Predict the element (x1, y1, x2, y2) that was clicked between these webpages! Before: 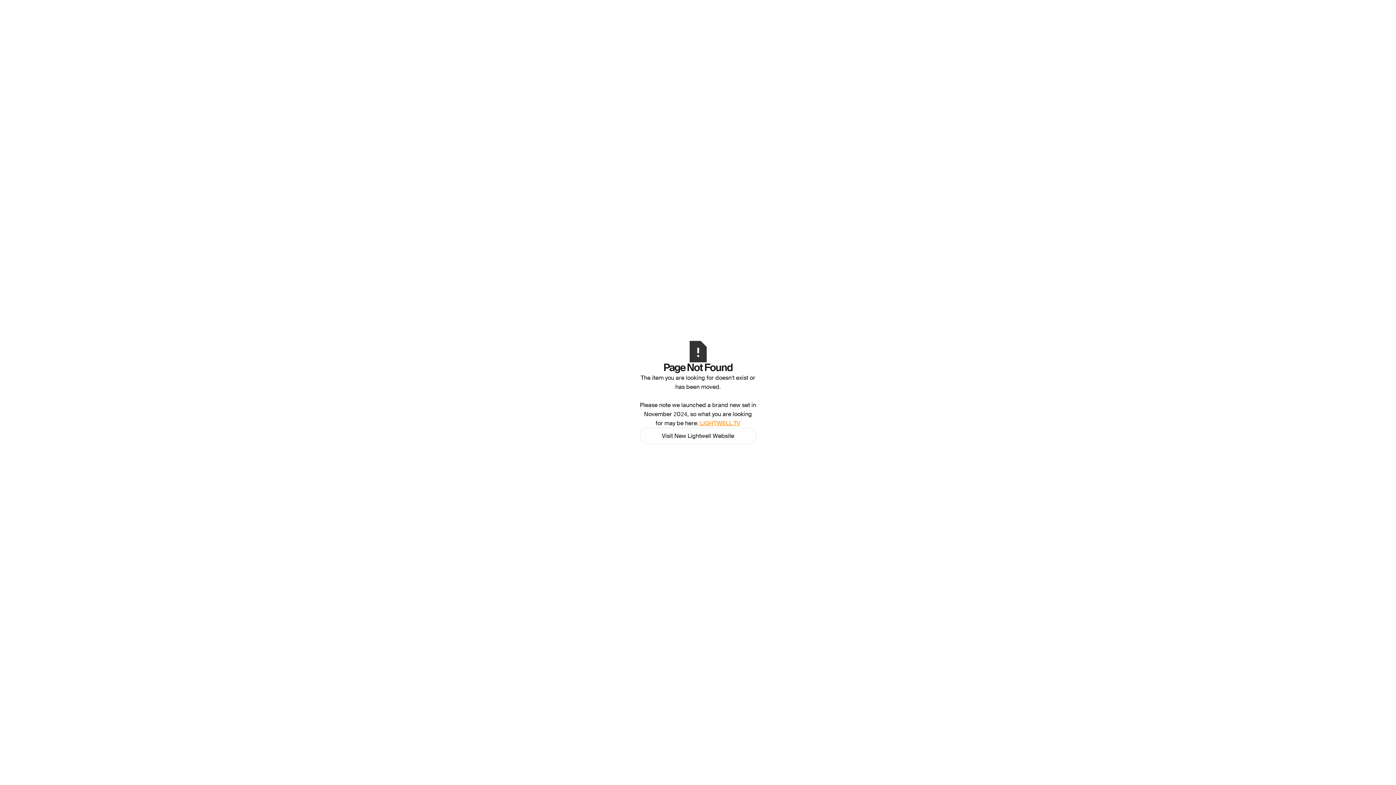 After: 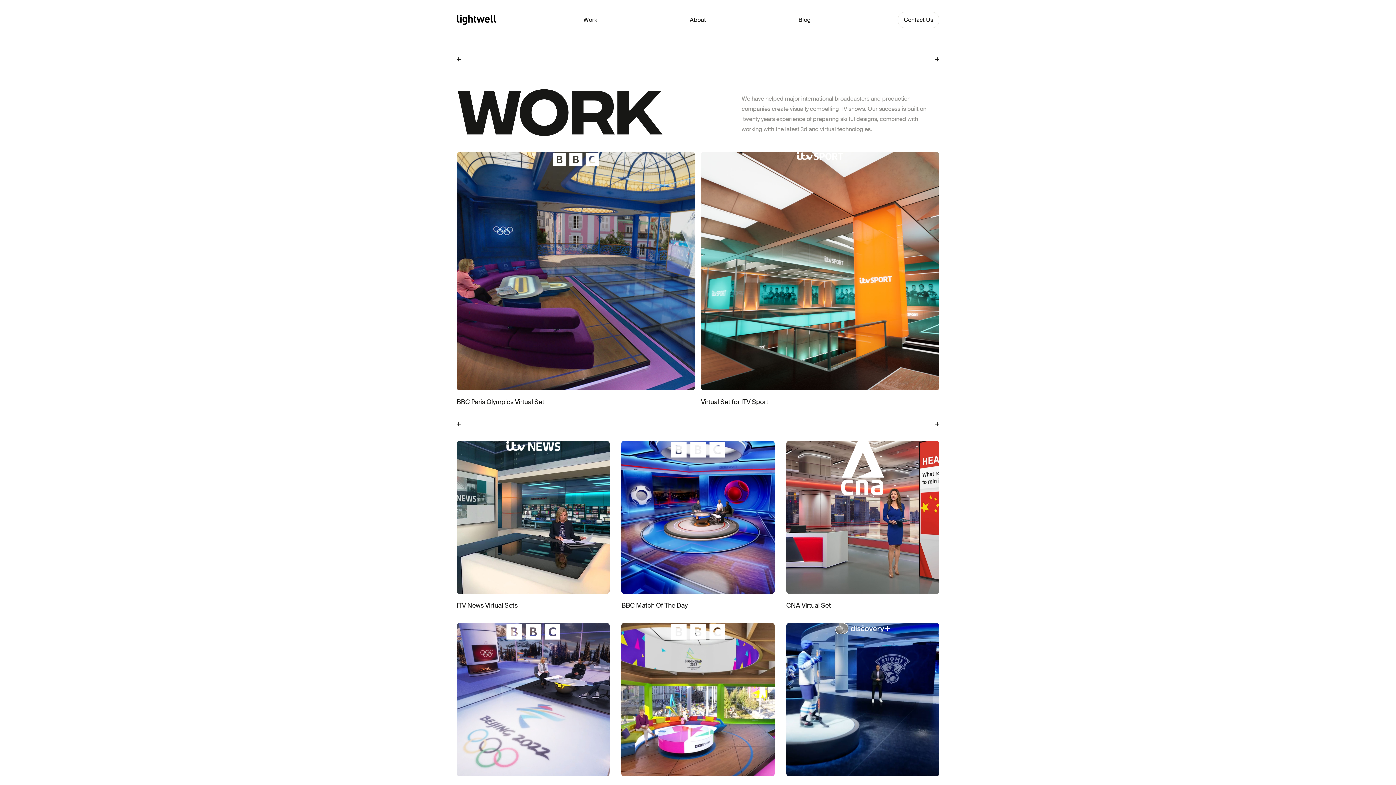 Action: bbox: (698, 419, 740, 427) label:  LIGHTWELL.TV